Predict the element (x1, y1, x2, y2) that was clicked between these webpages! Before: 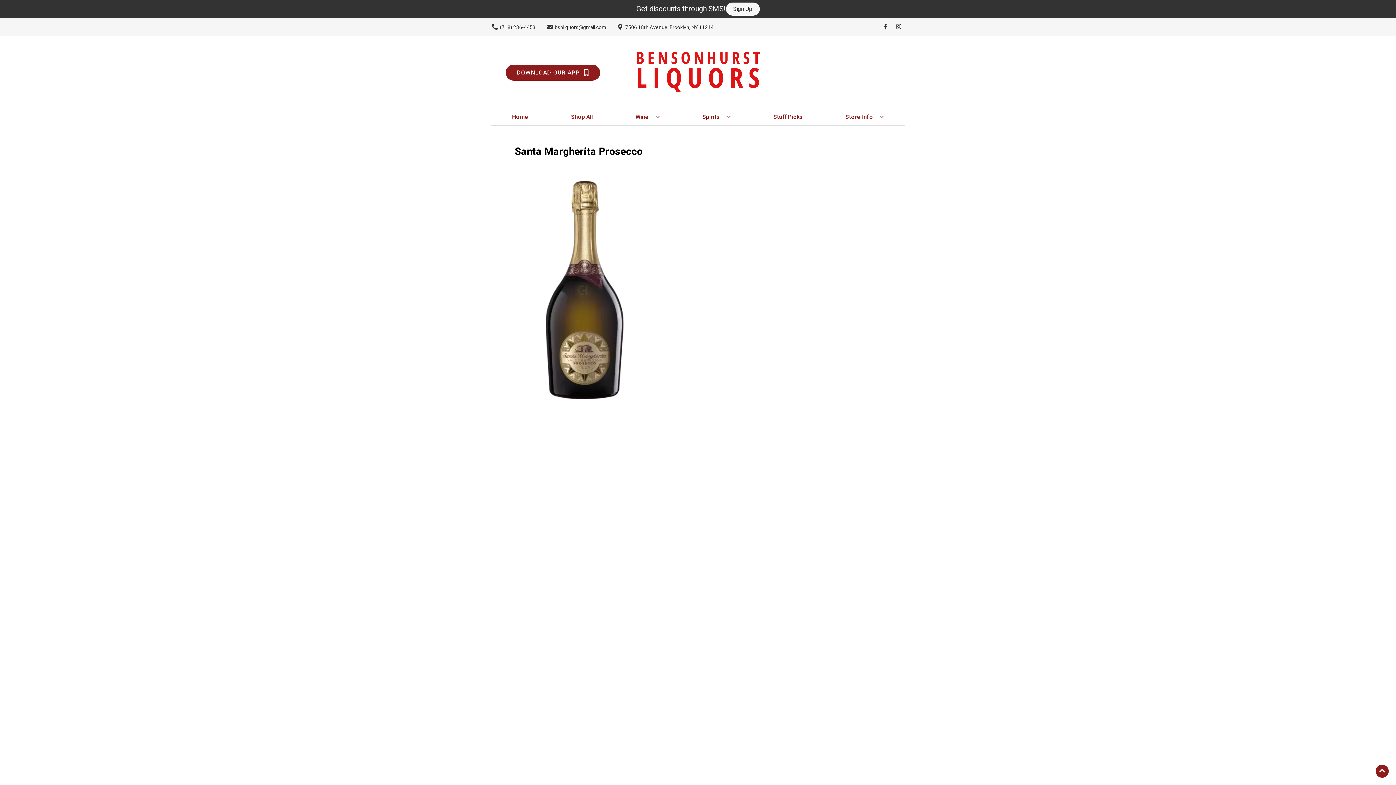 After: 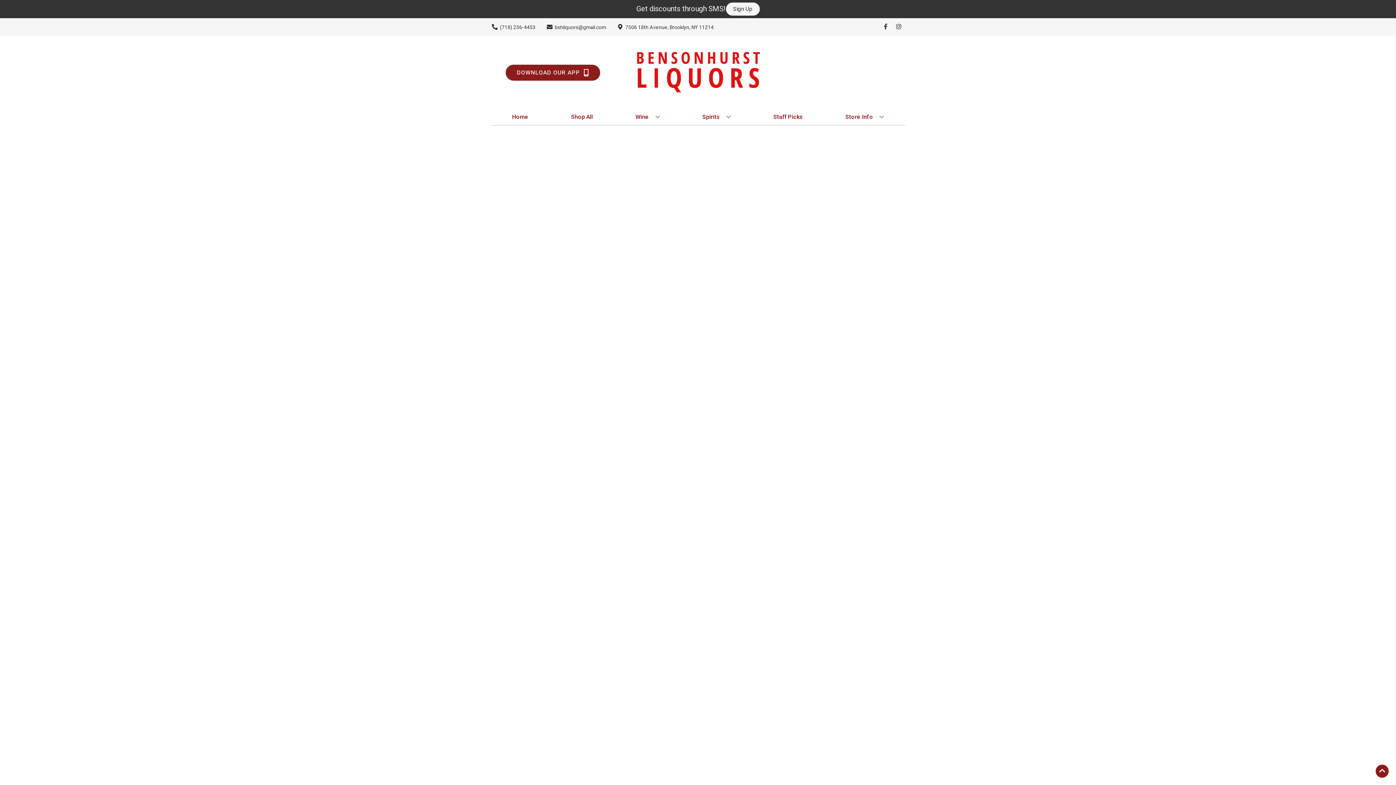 Action: bbox: (770, 109, 805, 125) label: Staff Picks